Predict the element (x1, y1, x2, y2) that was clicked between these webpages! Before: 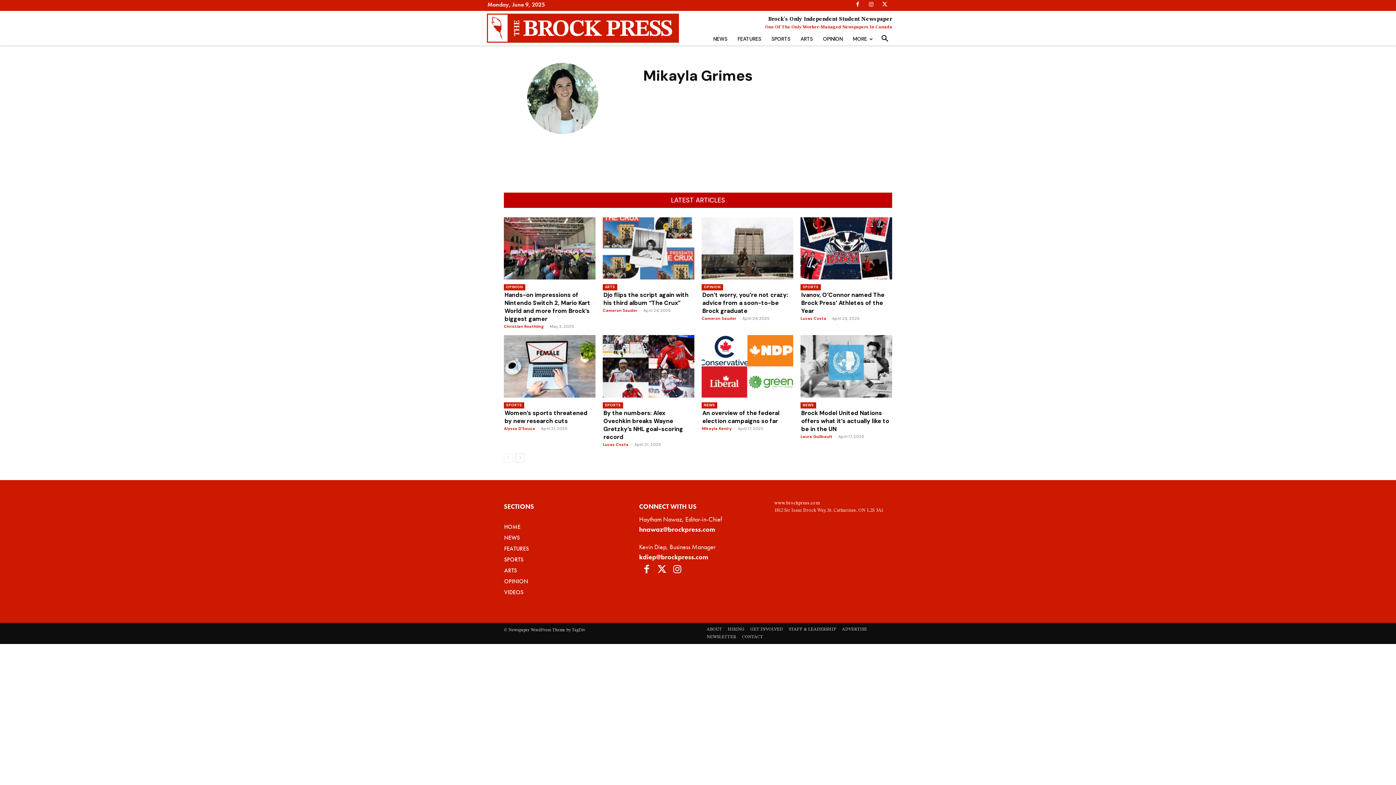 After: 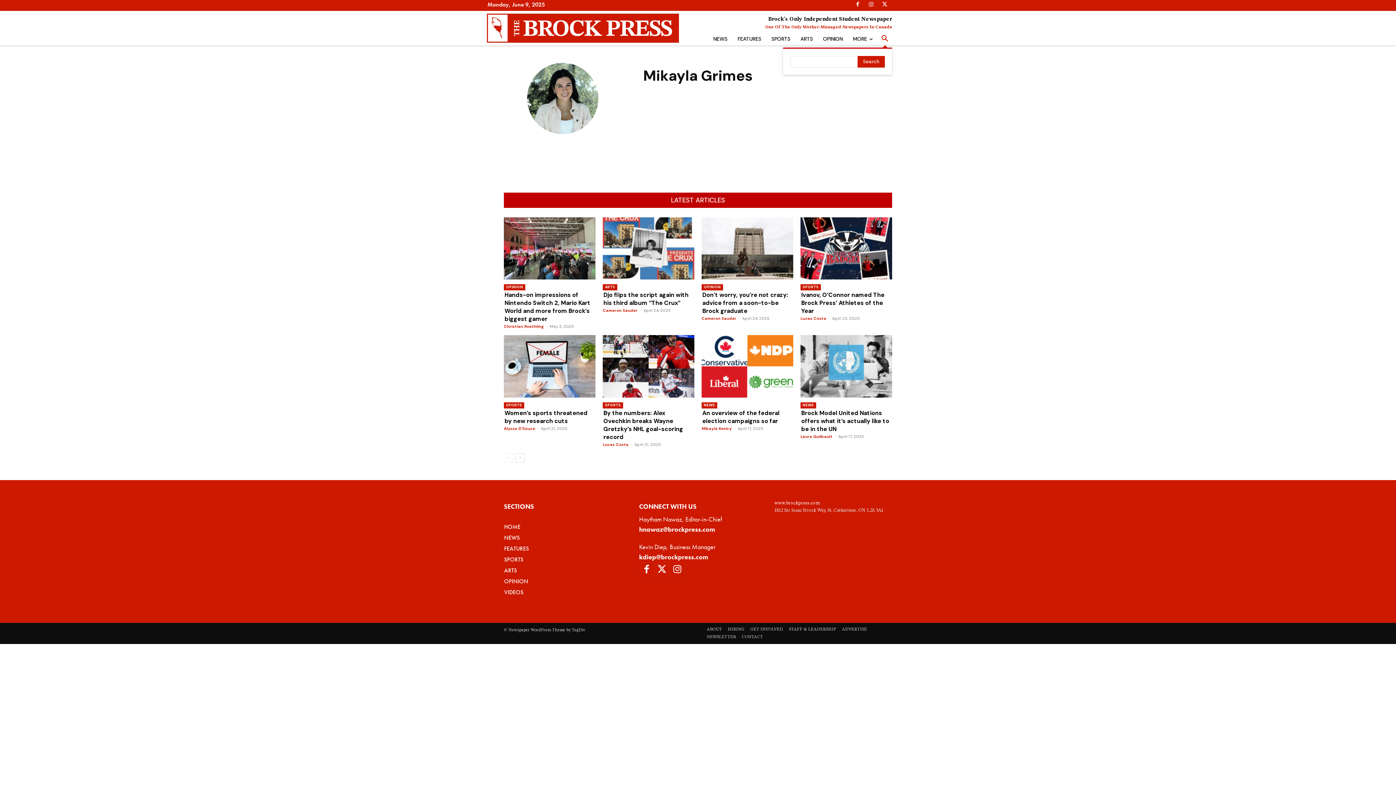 Action: label: Search bbox: (877, 30, 892, 47)